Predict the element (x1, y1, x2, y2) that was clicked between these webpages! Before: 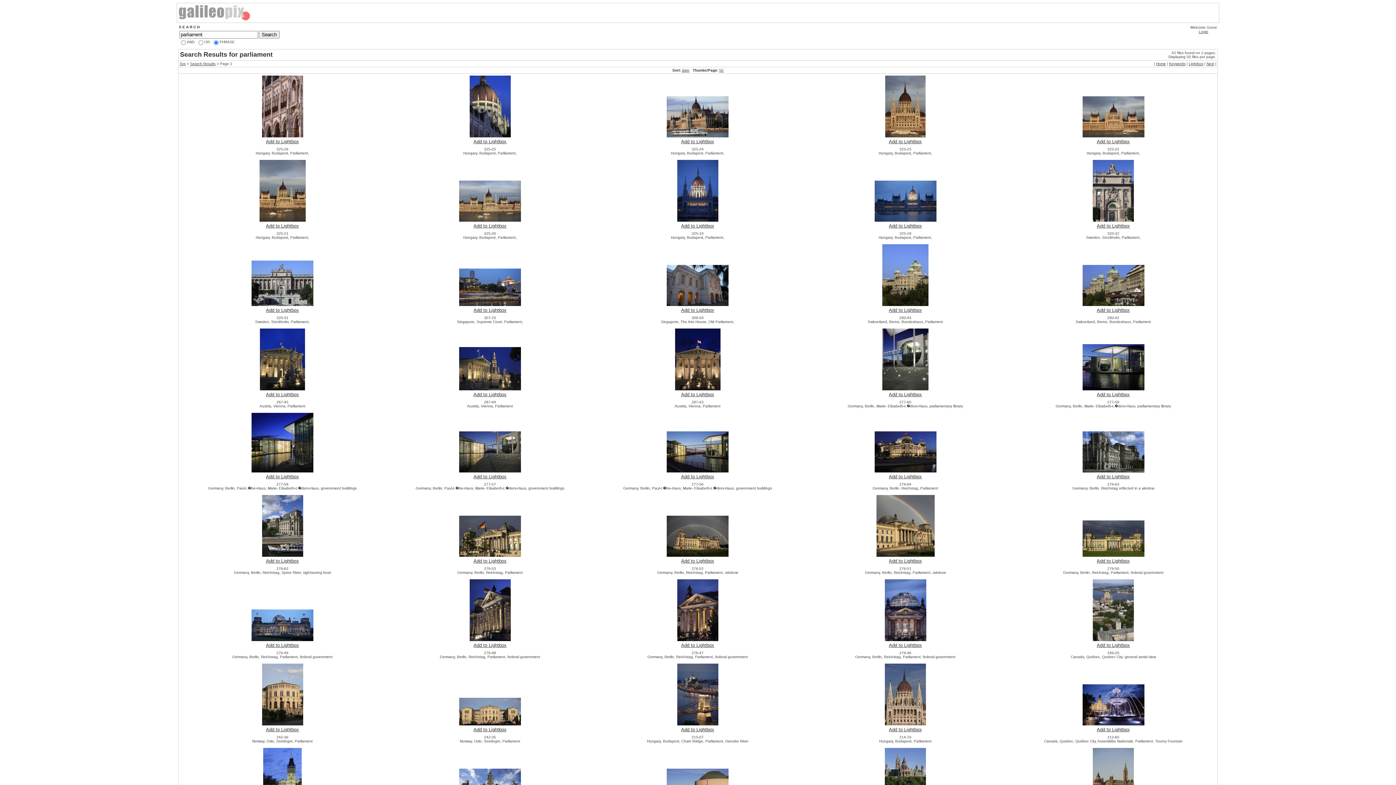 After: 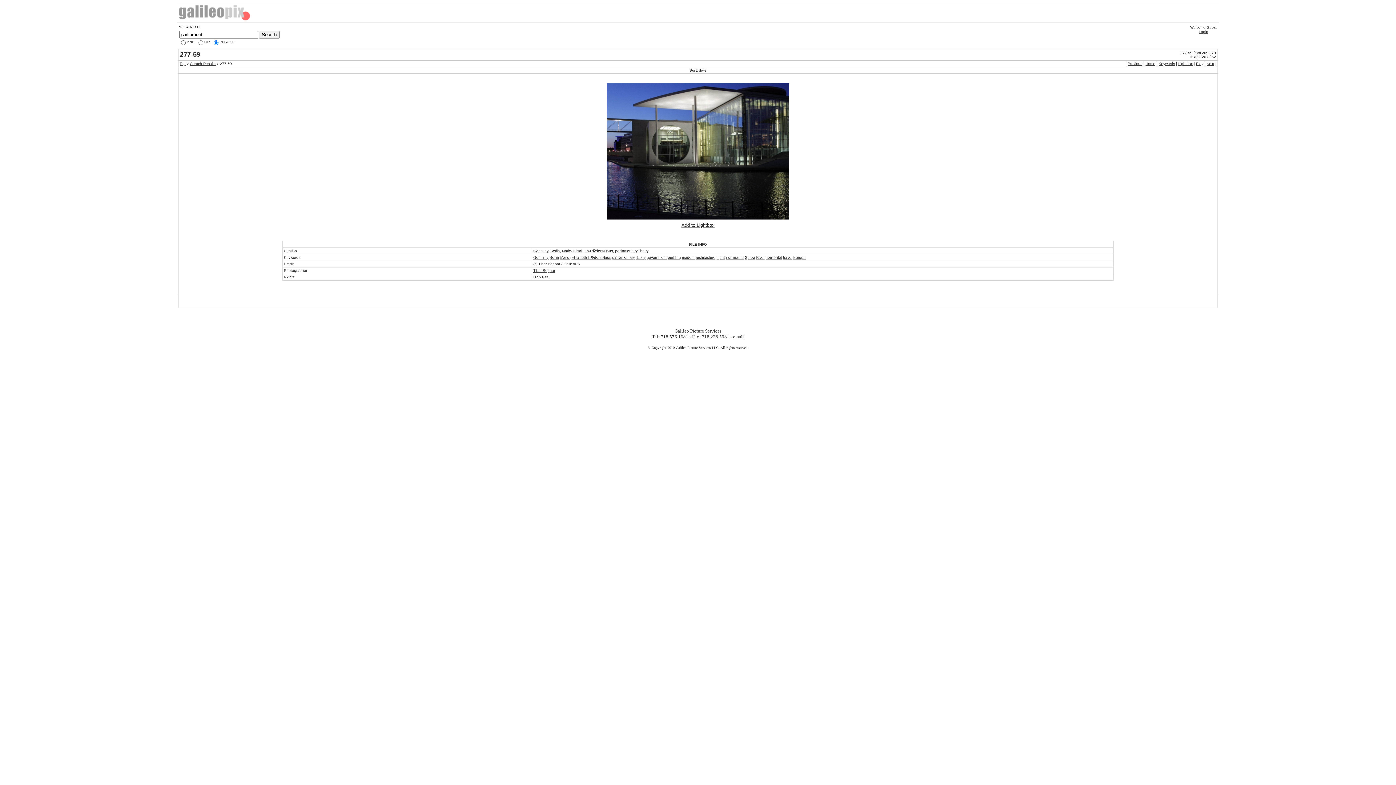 Action: bbox: (1081, 386, 1146, 393)